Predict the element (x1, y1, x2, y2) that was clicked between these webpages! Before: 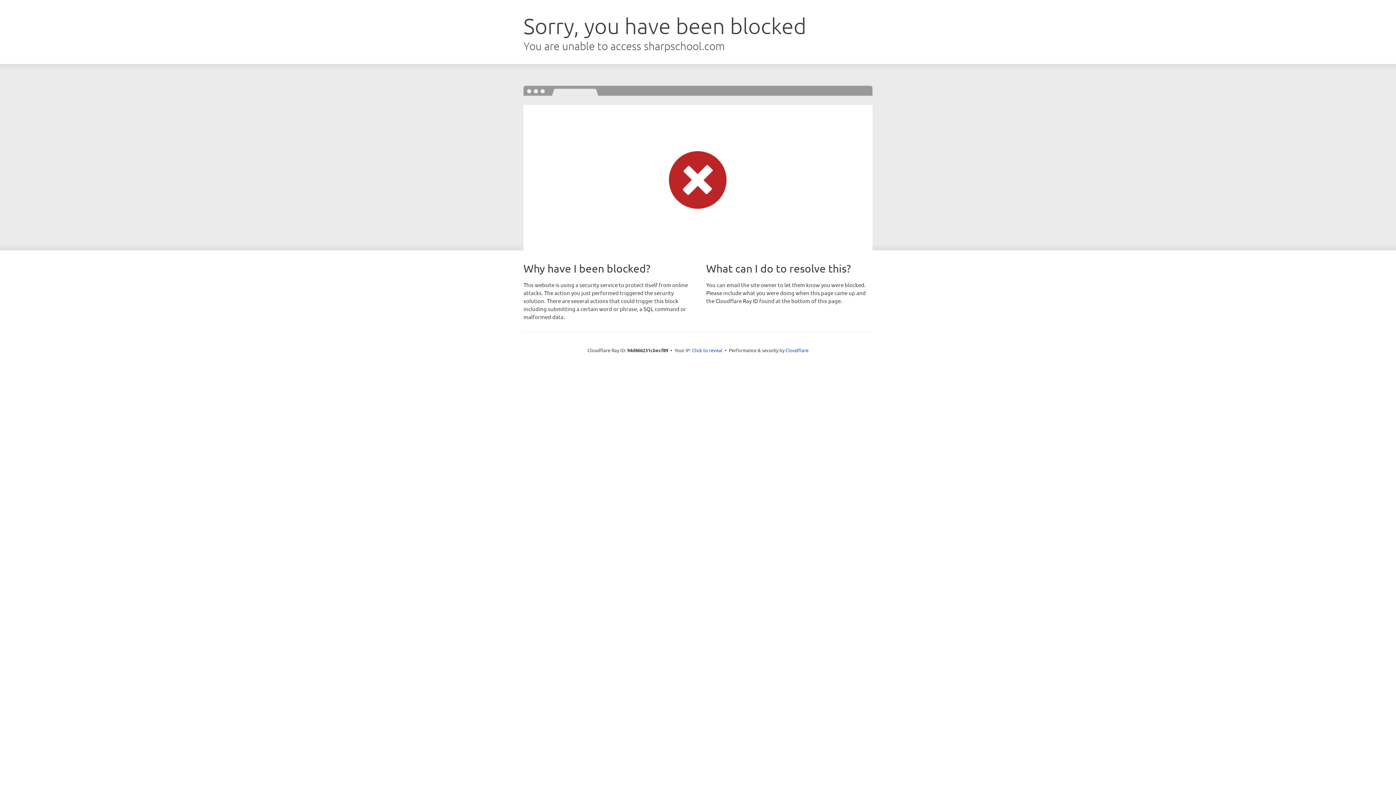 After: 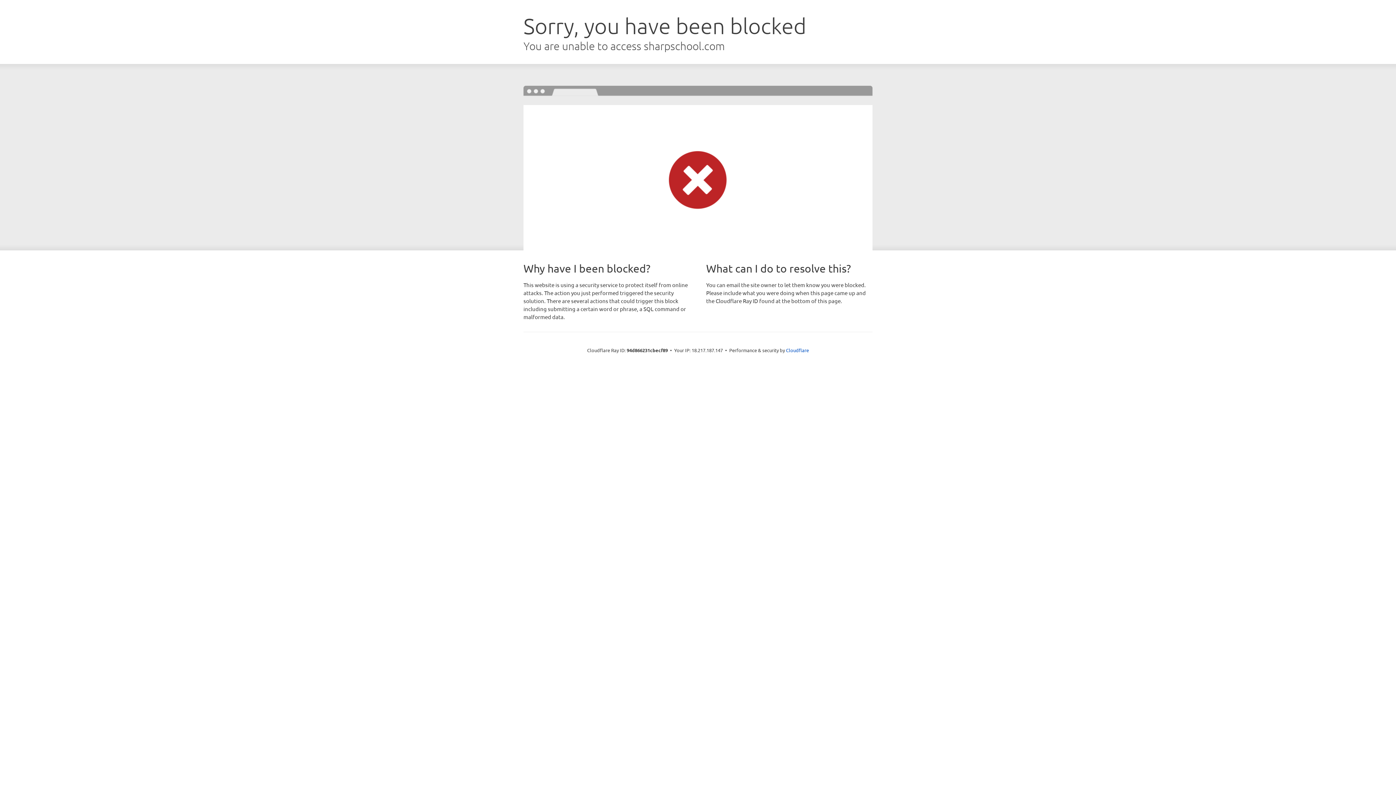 Action: bbox: (692, 346, 722, 353) label: Click to reveal